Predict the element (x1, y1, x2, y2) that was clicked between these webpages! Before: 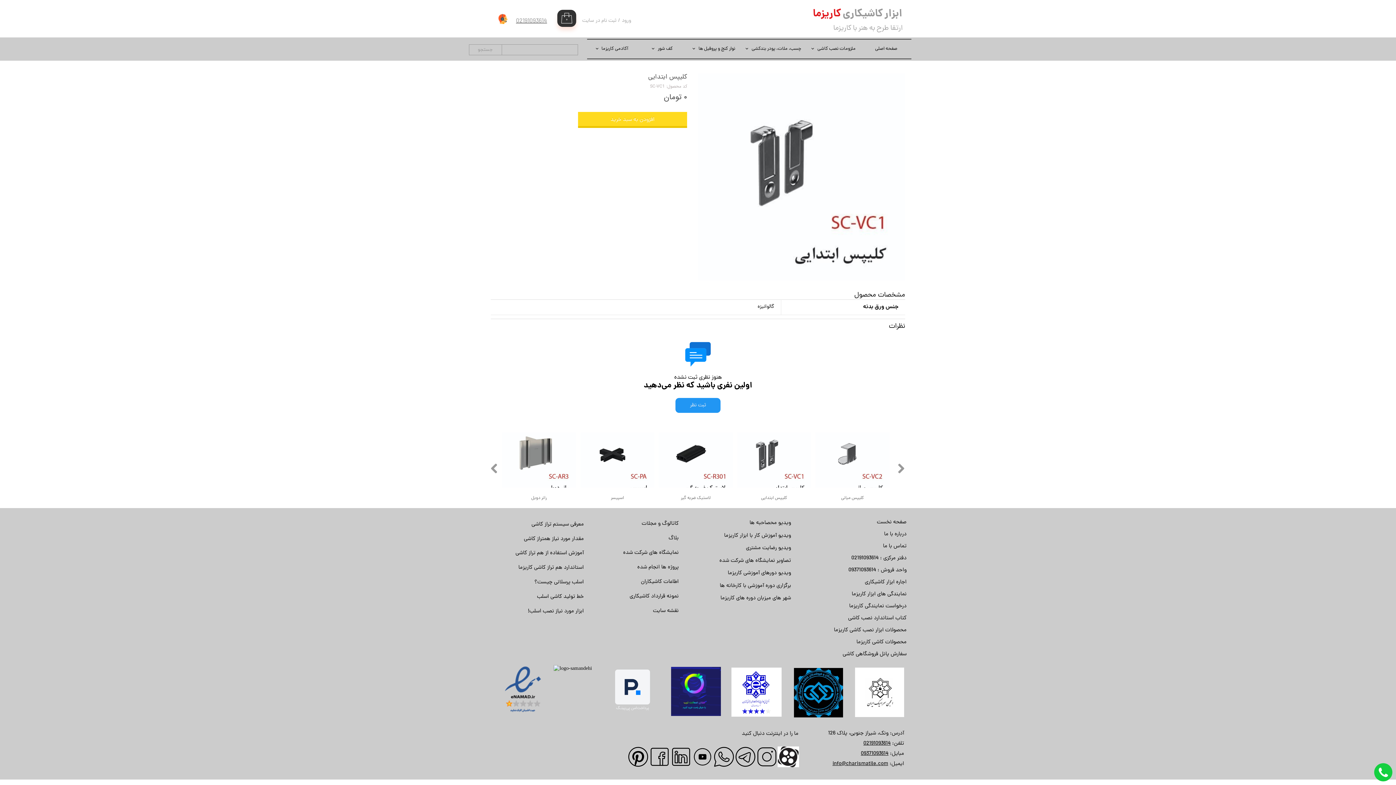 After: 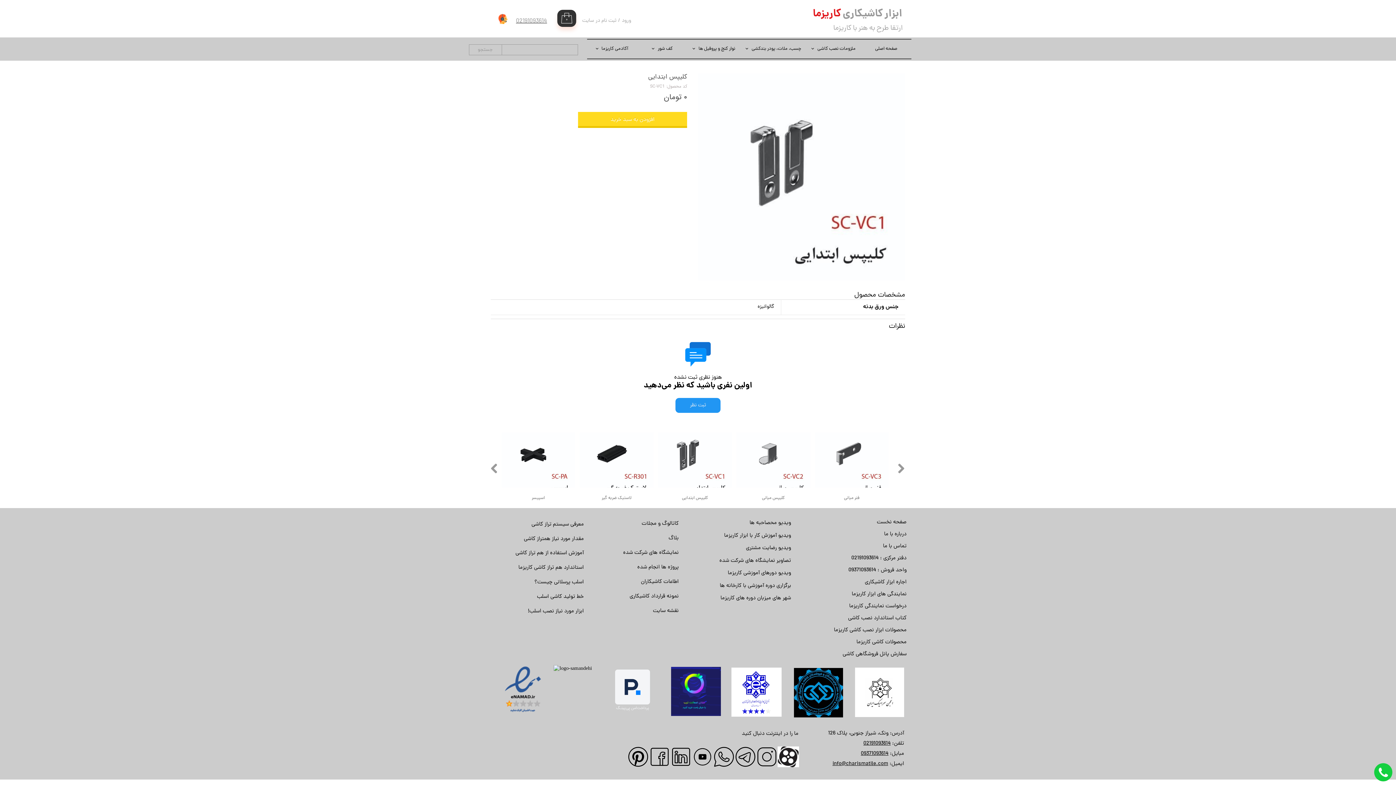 Action: bbox: (490, 463, 501, 474)